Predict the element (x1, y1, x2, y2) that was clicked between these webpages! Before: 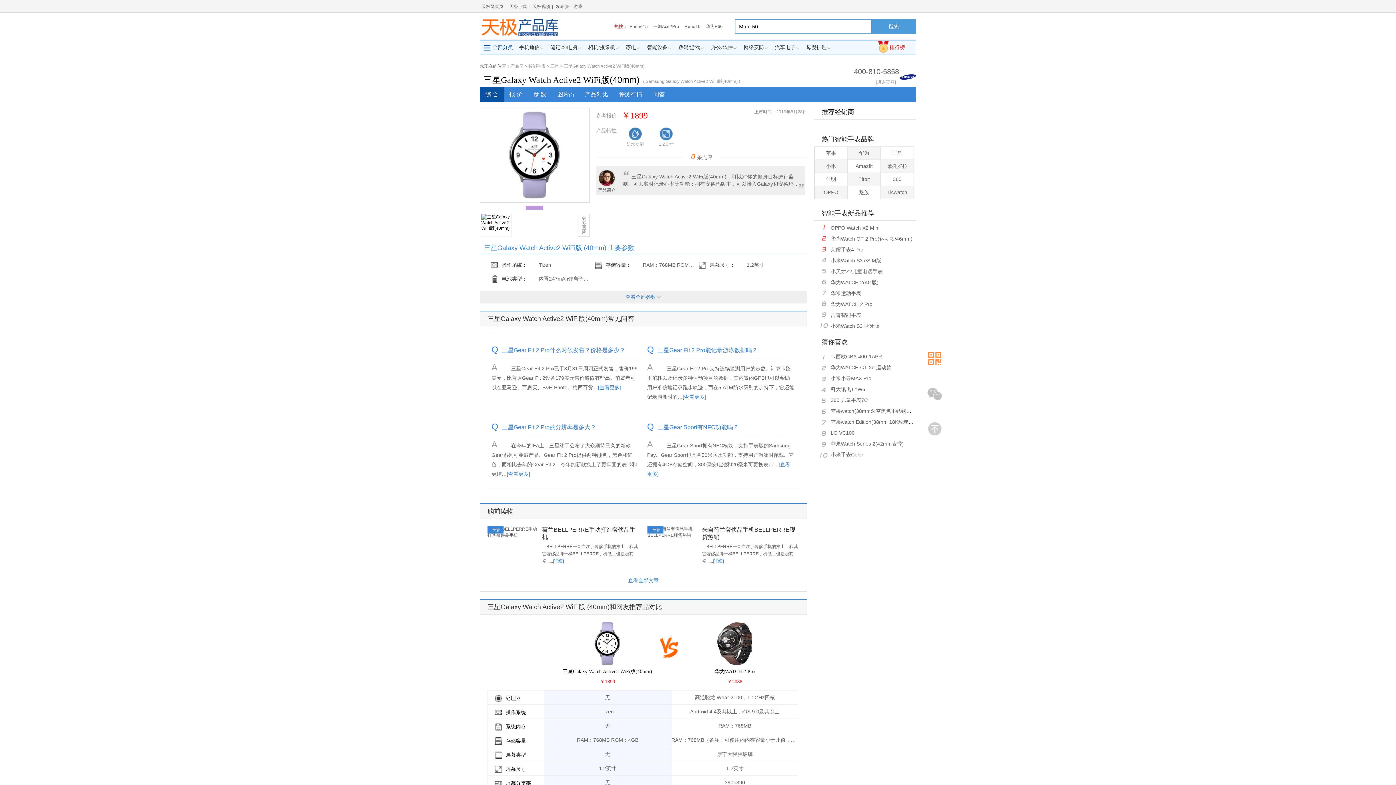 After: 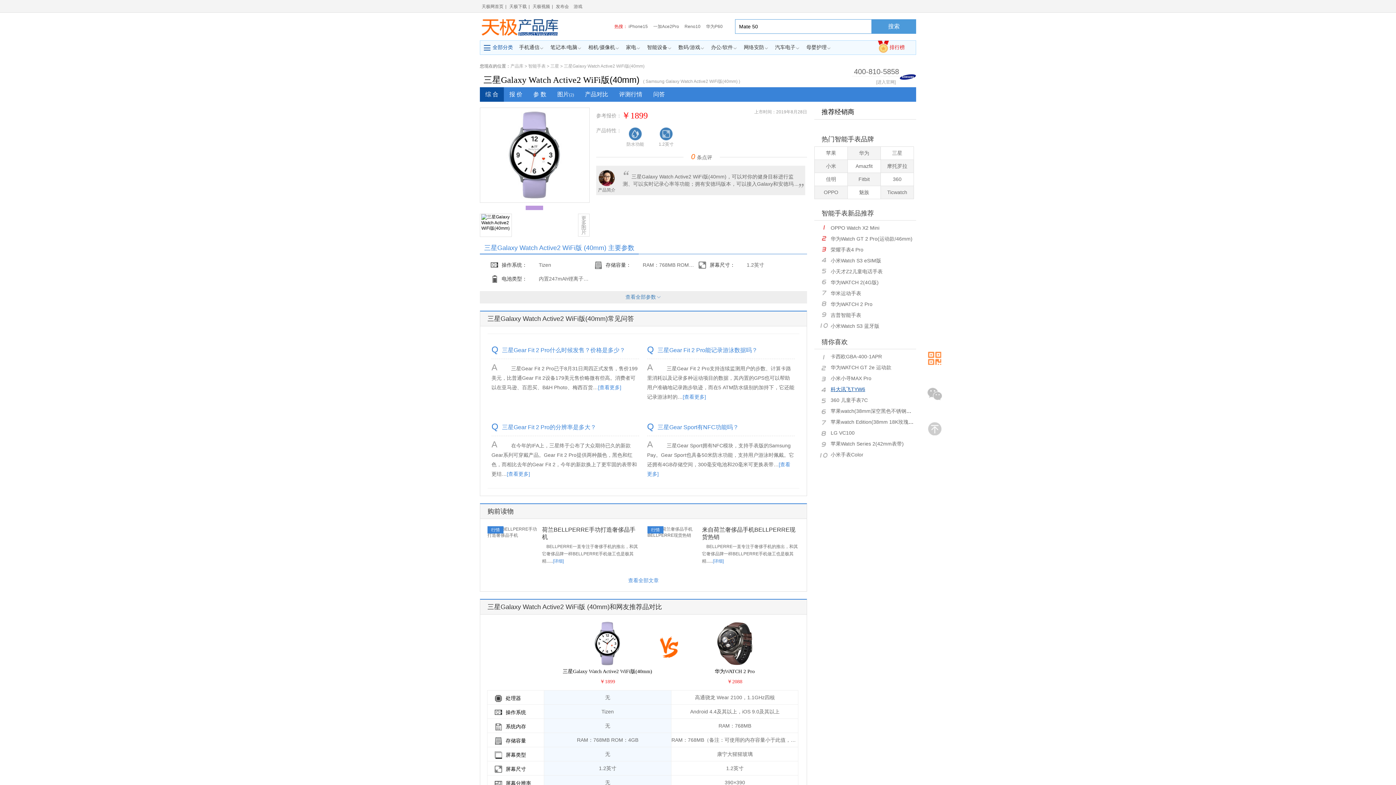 Action: bbox: (830, 386, 865, 392) label: 科大讯飞TYW6